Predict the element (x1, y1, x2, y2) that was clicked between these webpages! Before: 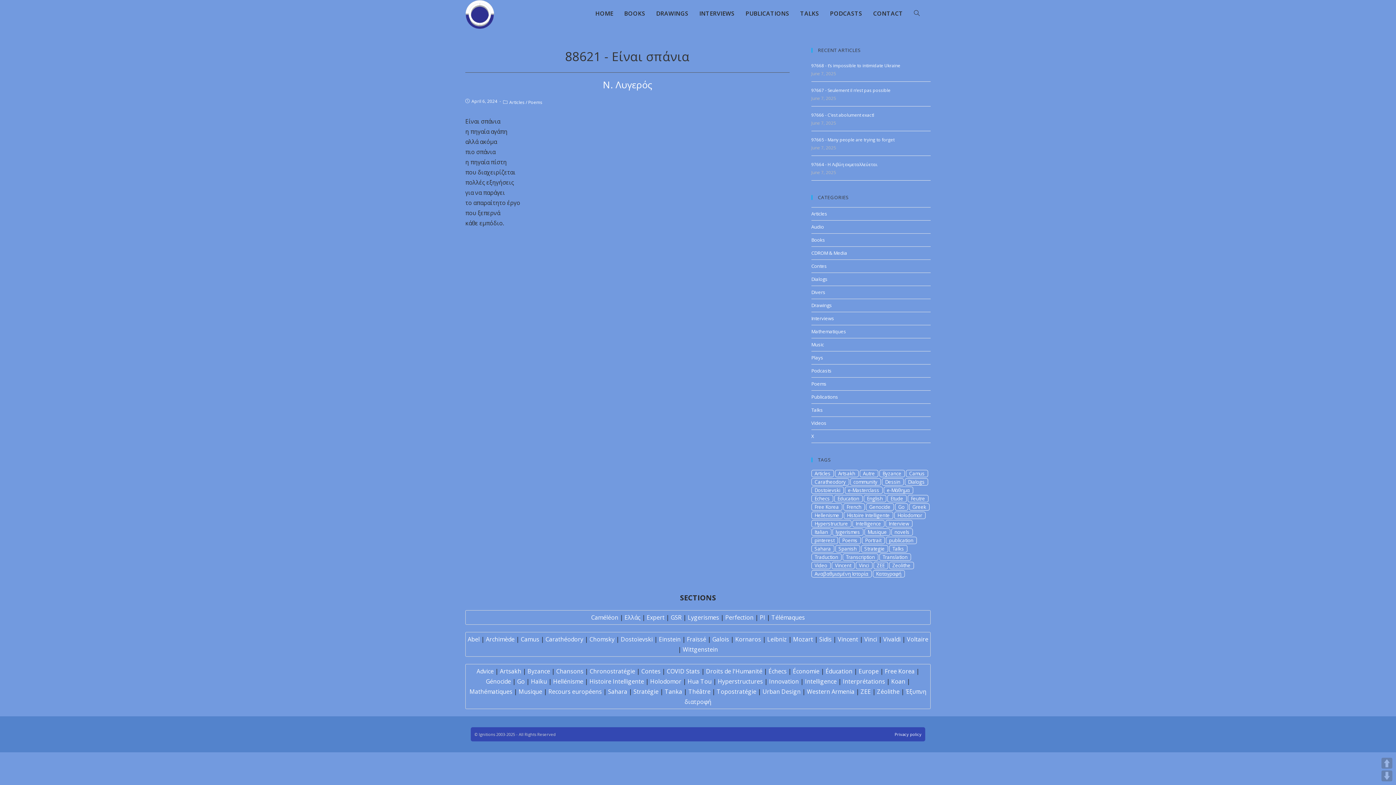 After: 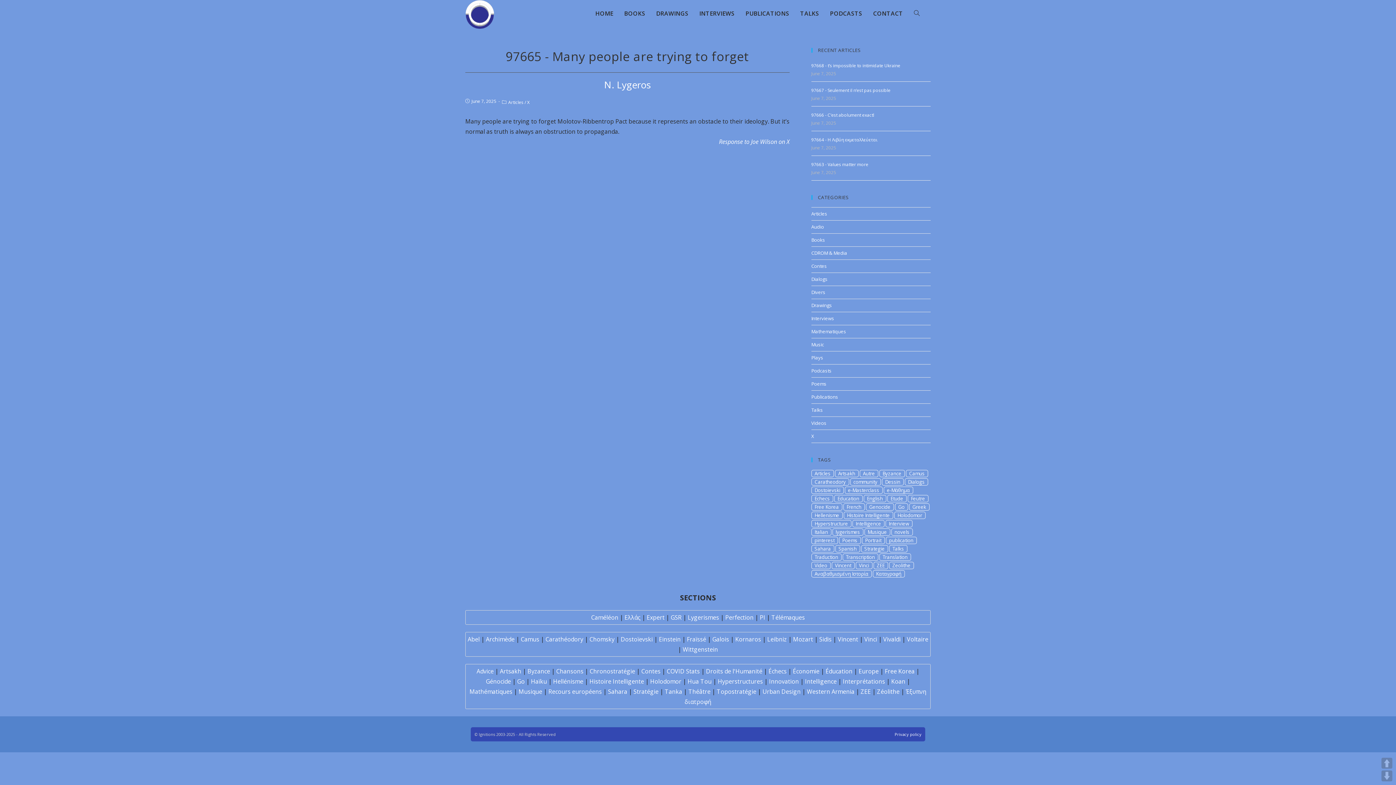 Action: bbox: (811, 136, 894, 142) label: 97665 - Many people are trying to forget